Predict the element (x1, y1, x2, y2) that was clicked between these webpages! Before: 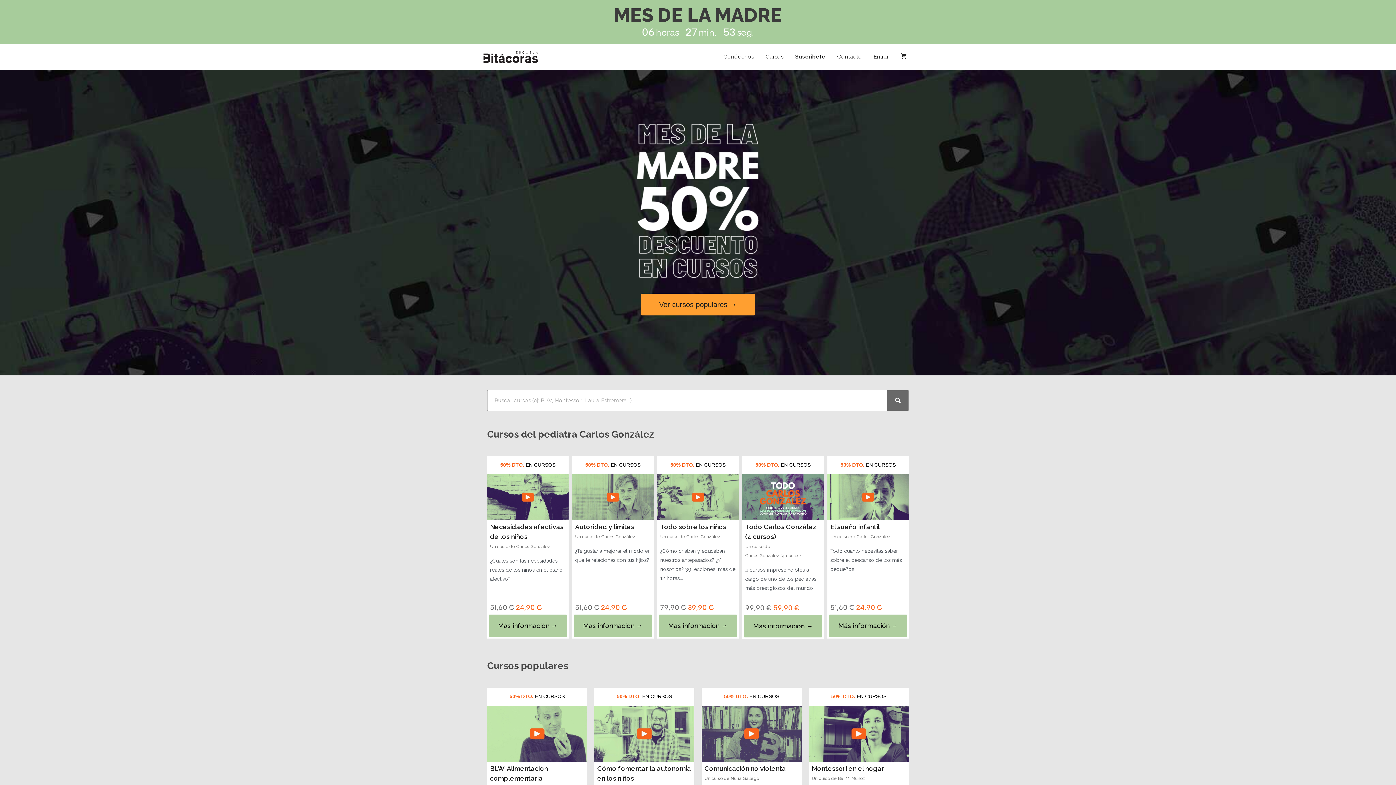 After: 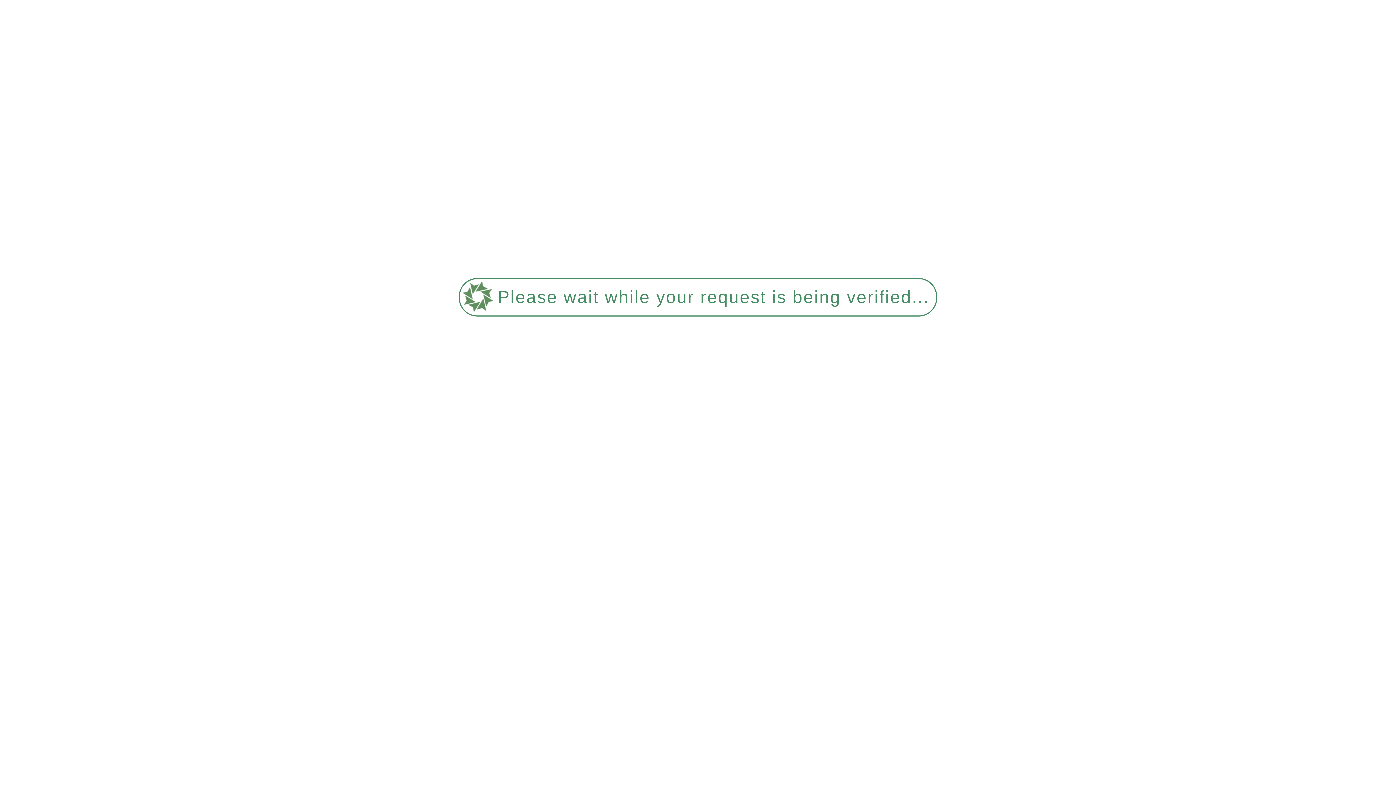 Action: bbox: (594, 706, 694, 762)